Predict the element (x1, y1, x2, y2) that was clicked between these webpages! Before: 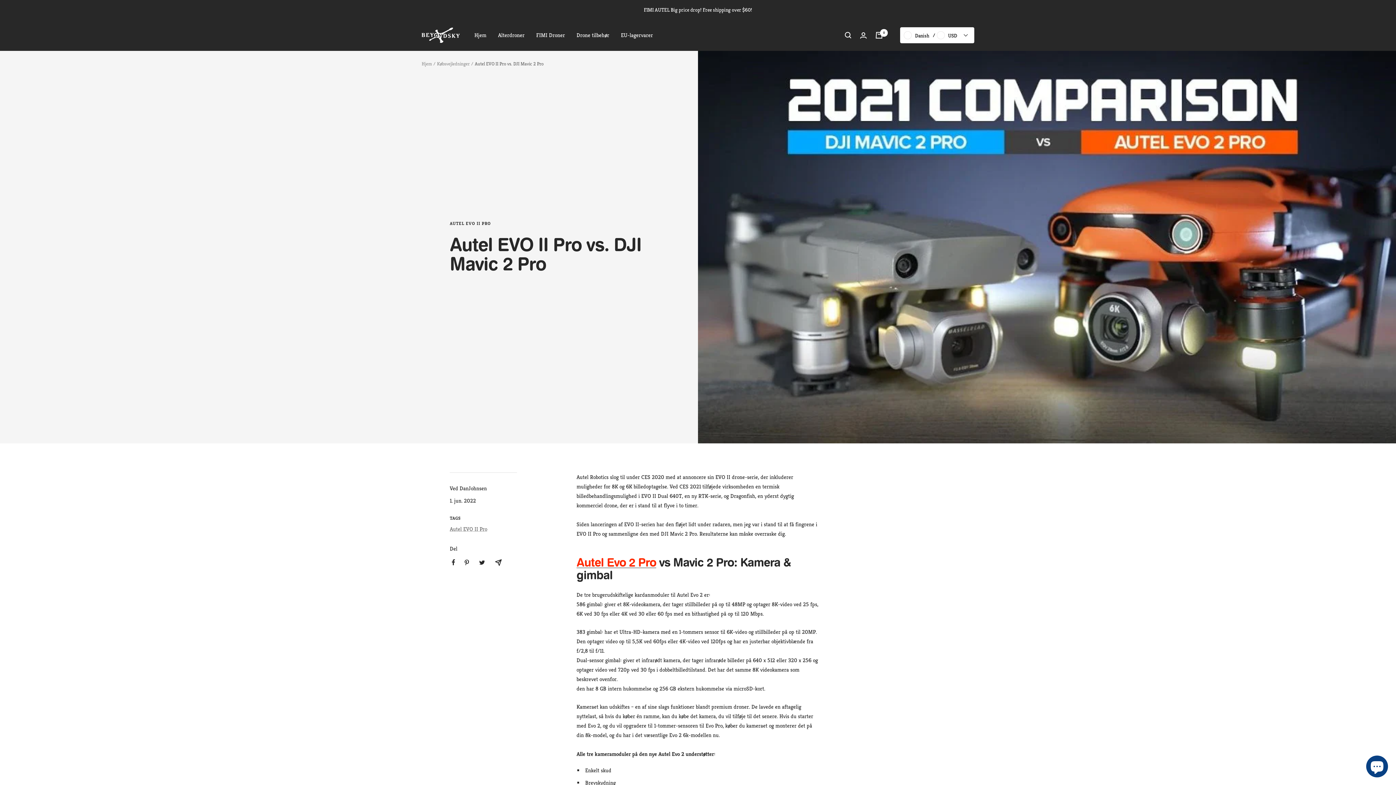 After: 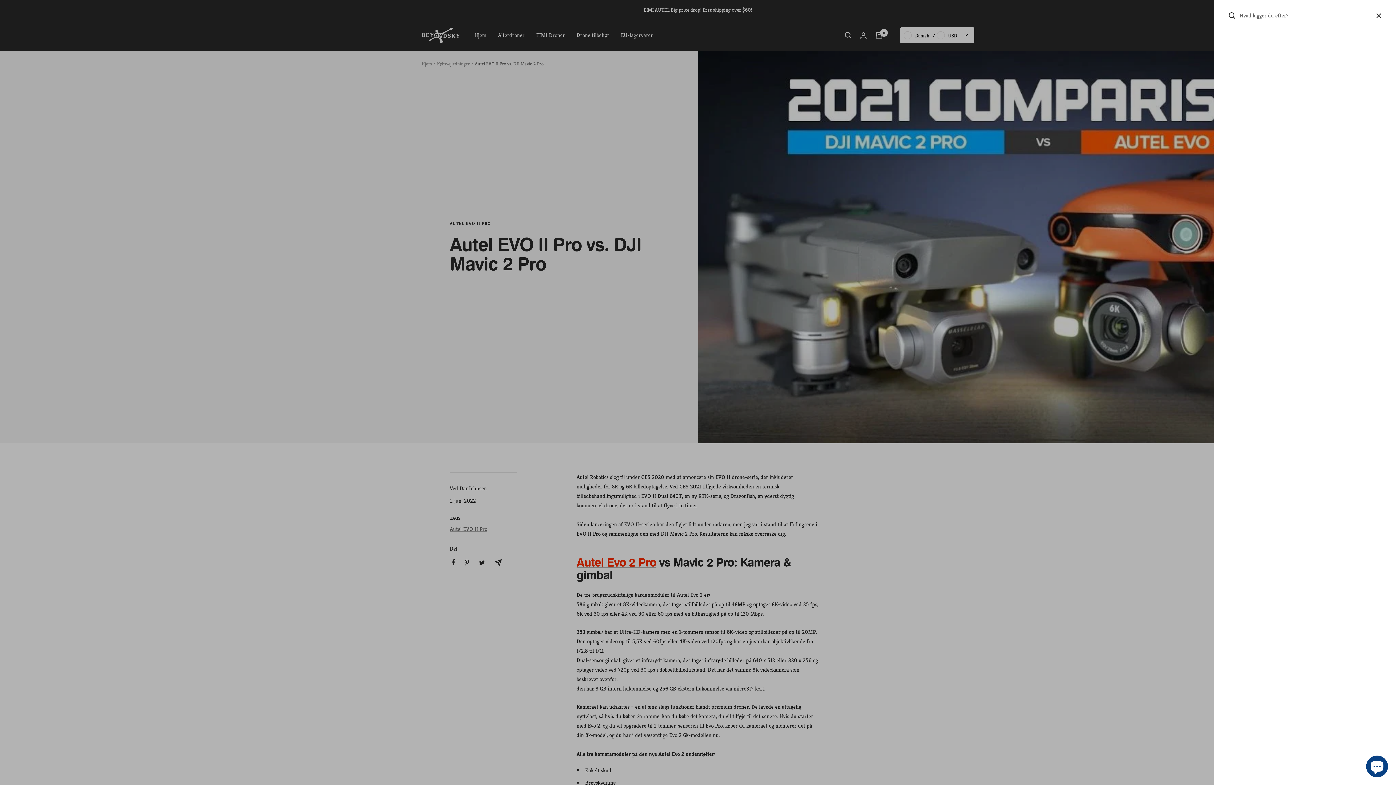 Action: label: Søg bbox: (845, 32, 851, 38)